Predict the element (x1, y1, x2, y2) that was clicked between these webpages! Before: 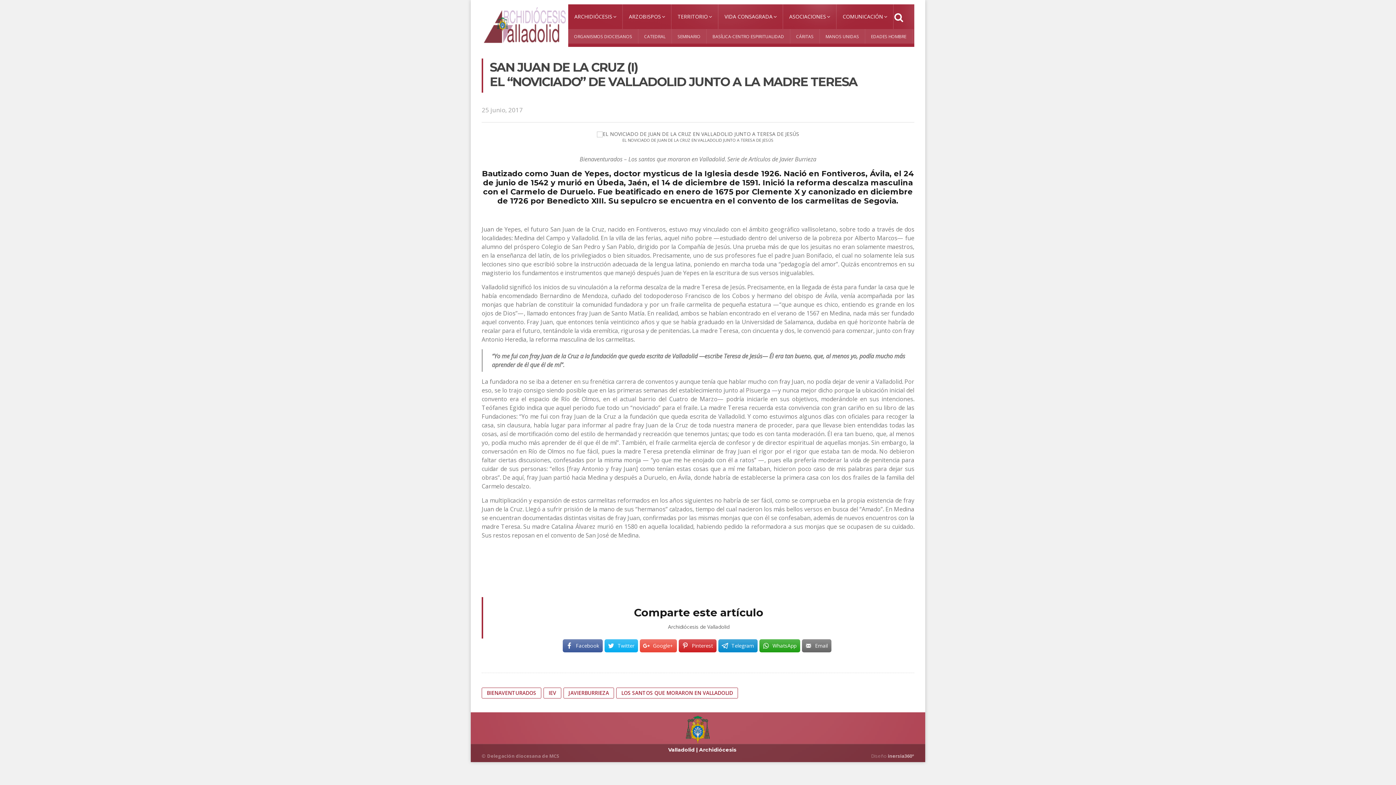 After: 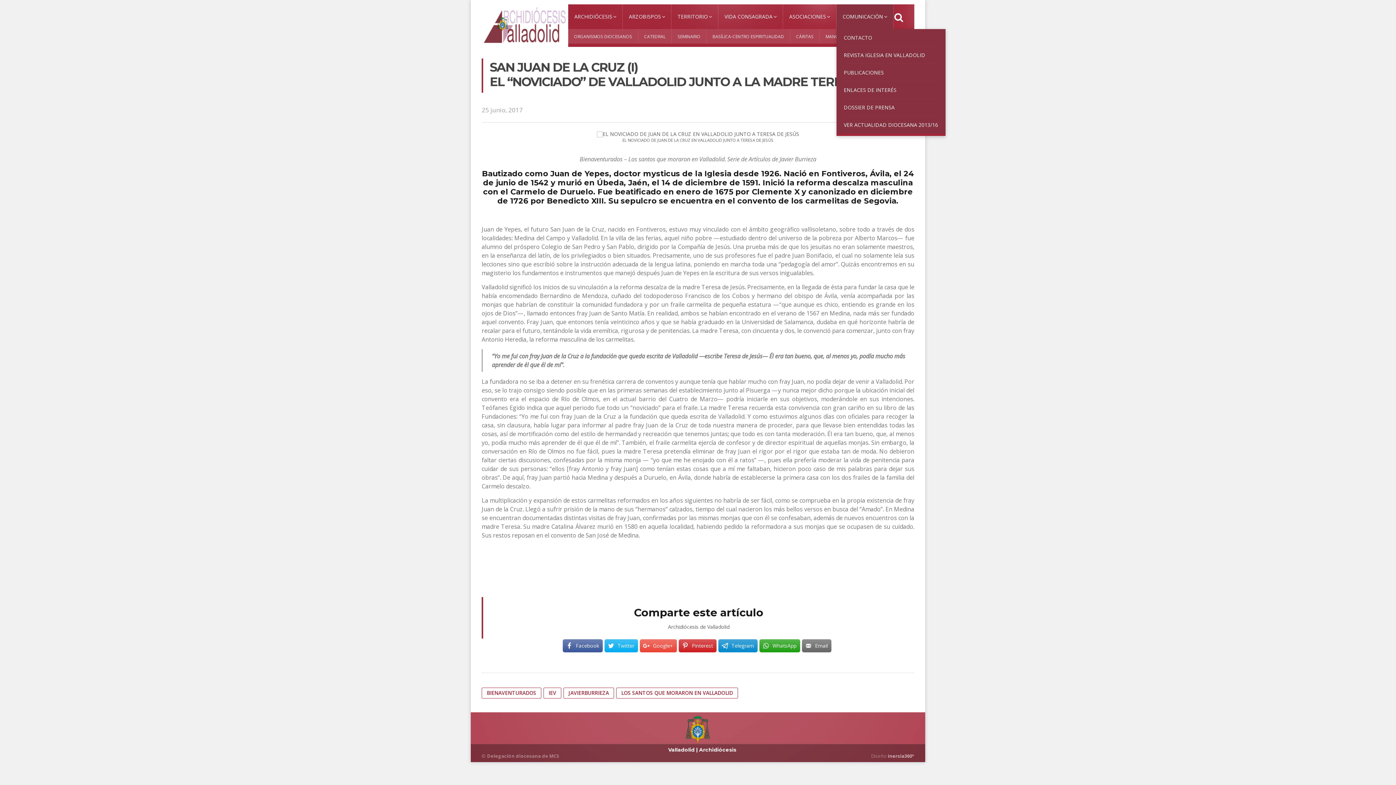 Action: bbox: (836, 4, 893, 29) label: COMUNICACIÓN